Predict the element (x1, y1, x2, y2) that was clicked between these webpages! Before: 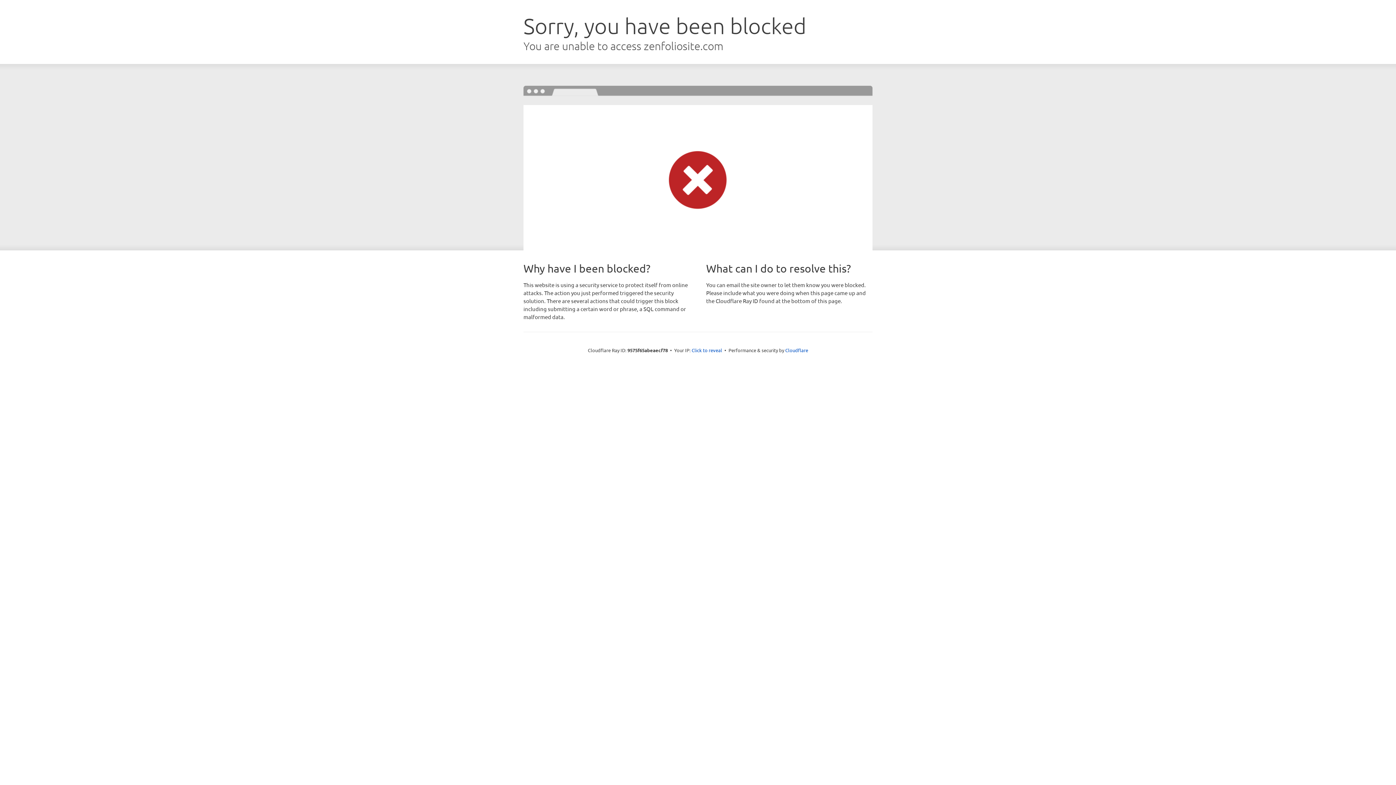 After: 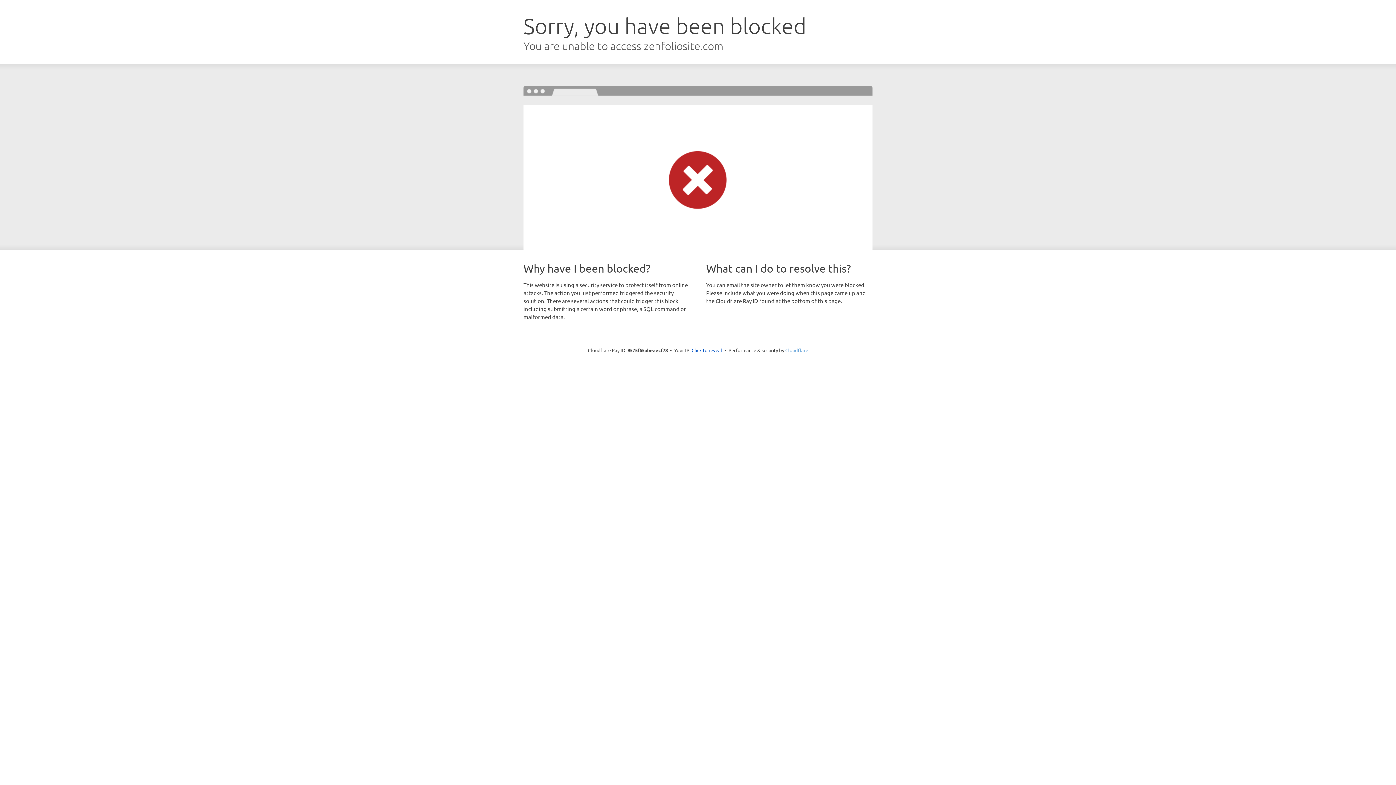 Action: bbox: (785, 347, 808, 353) label: Cloudflare